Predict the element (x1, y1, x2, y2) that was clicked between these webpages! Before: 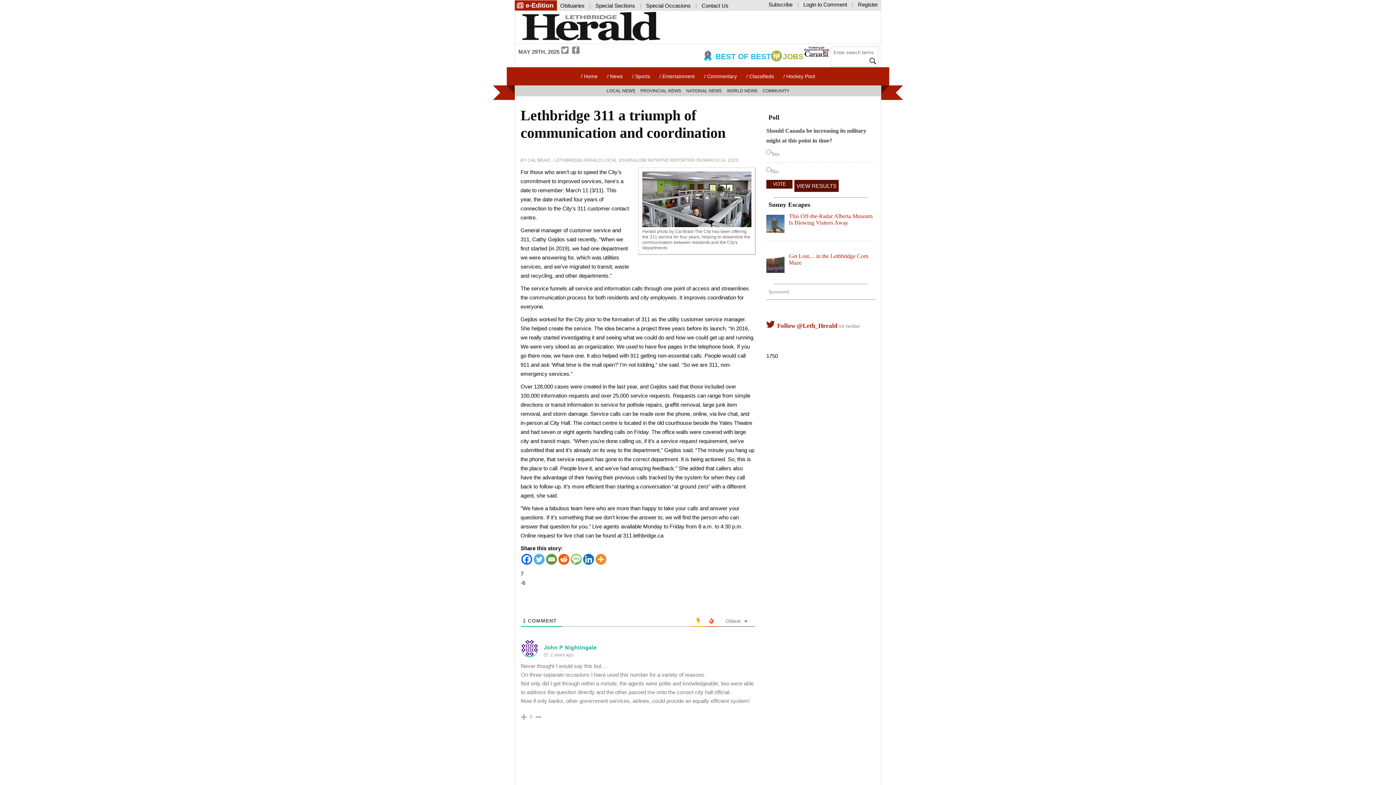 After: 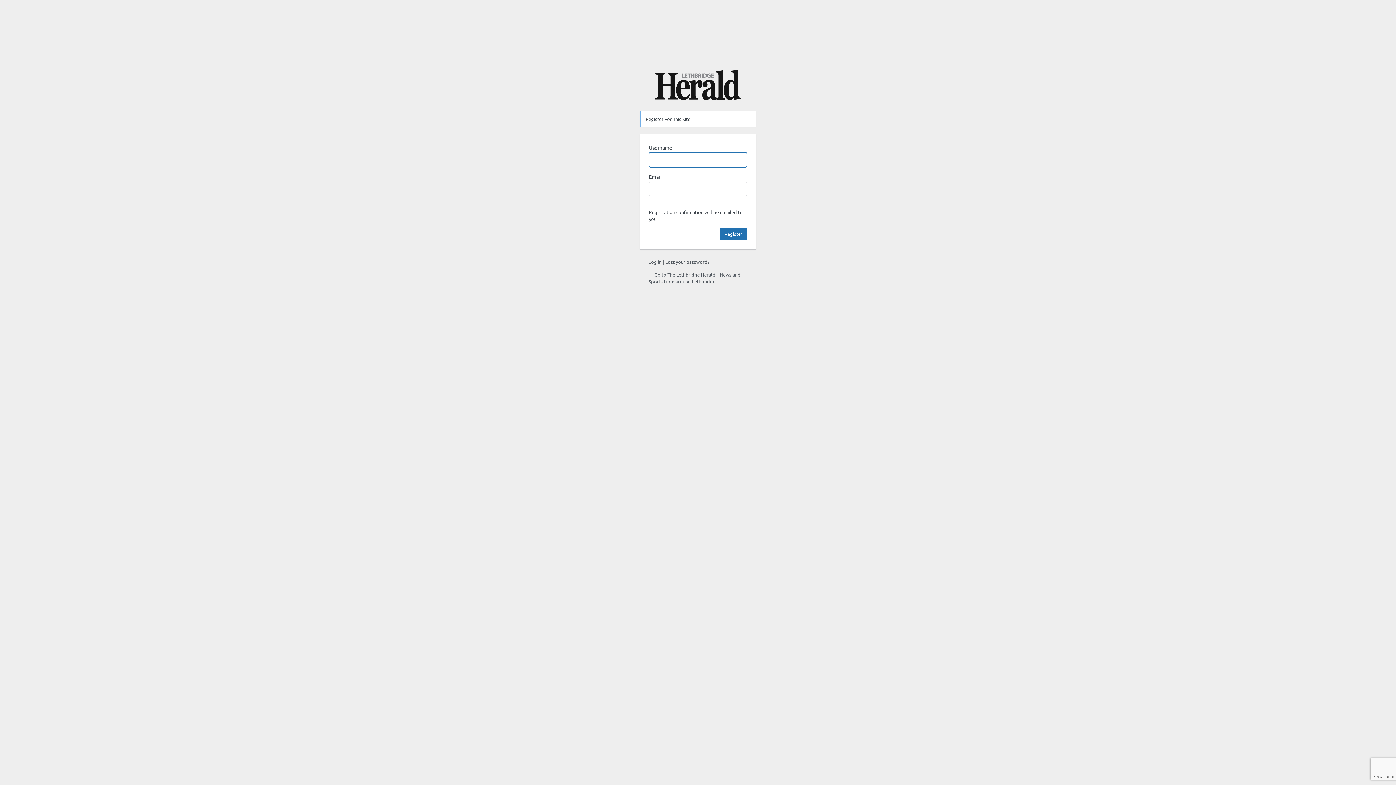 Action: label: Register bbox: (854, 32, 881, 41)